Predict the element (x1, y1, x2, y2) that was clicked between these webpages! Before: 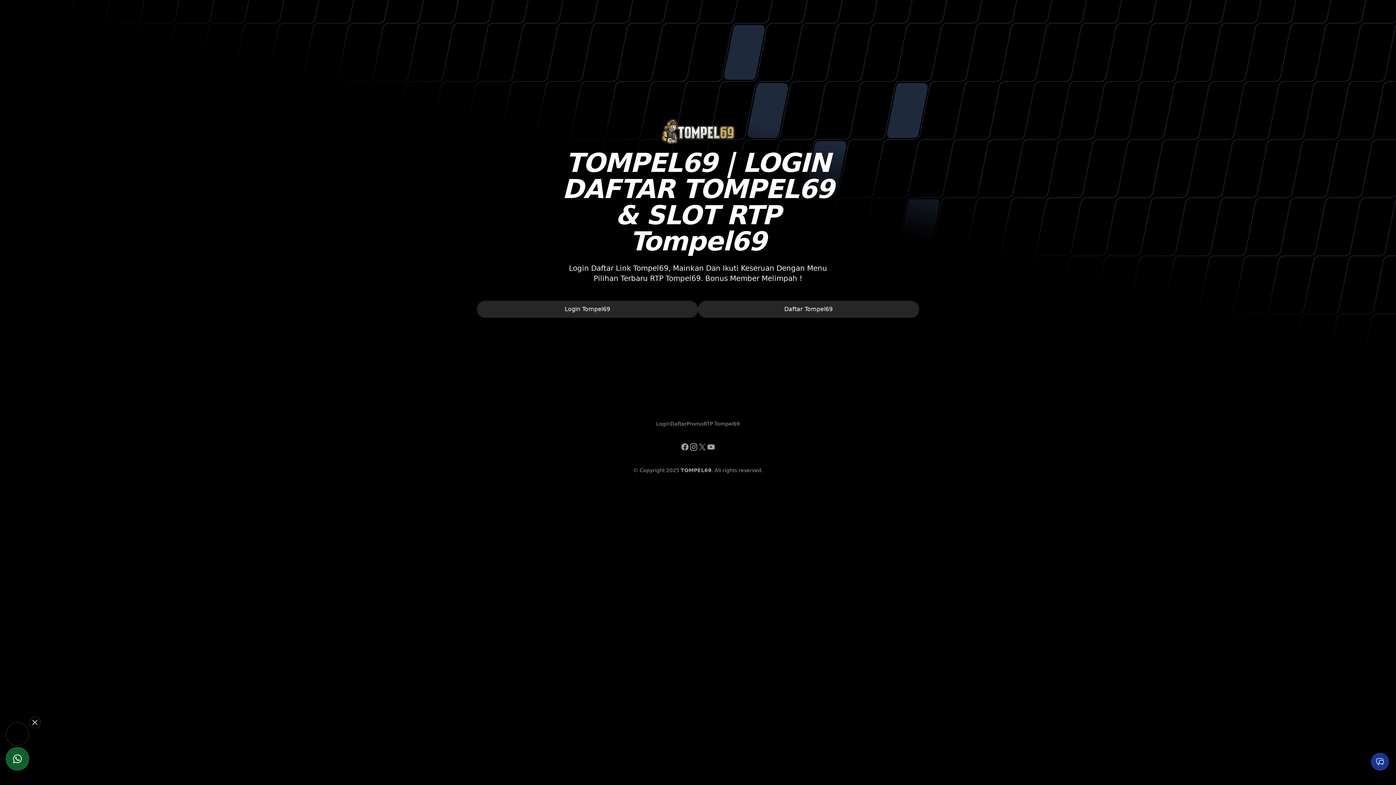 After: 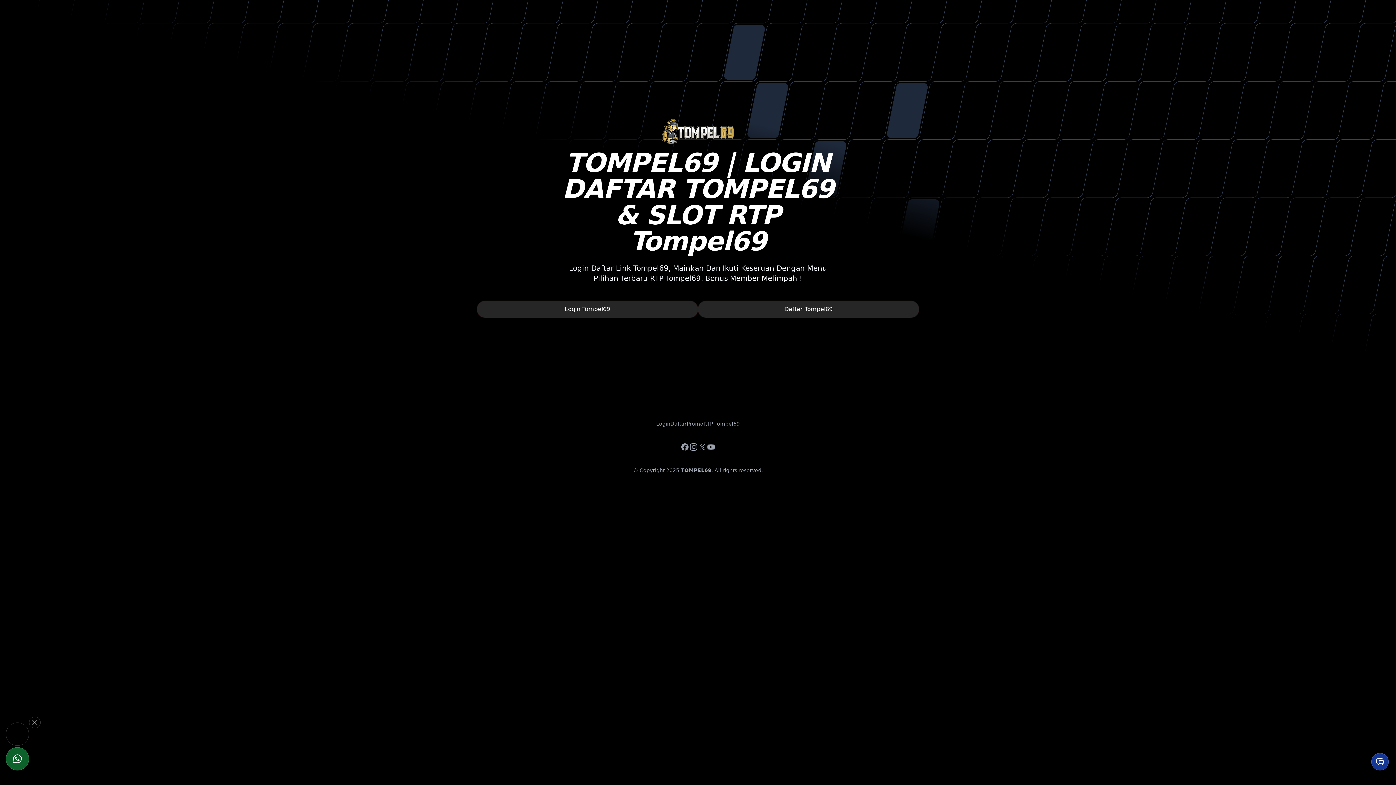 Action: label: Login bbox: (656, 419, 670, 428)